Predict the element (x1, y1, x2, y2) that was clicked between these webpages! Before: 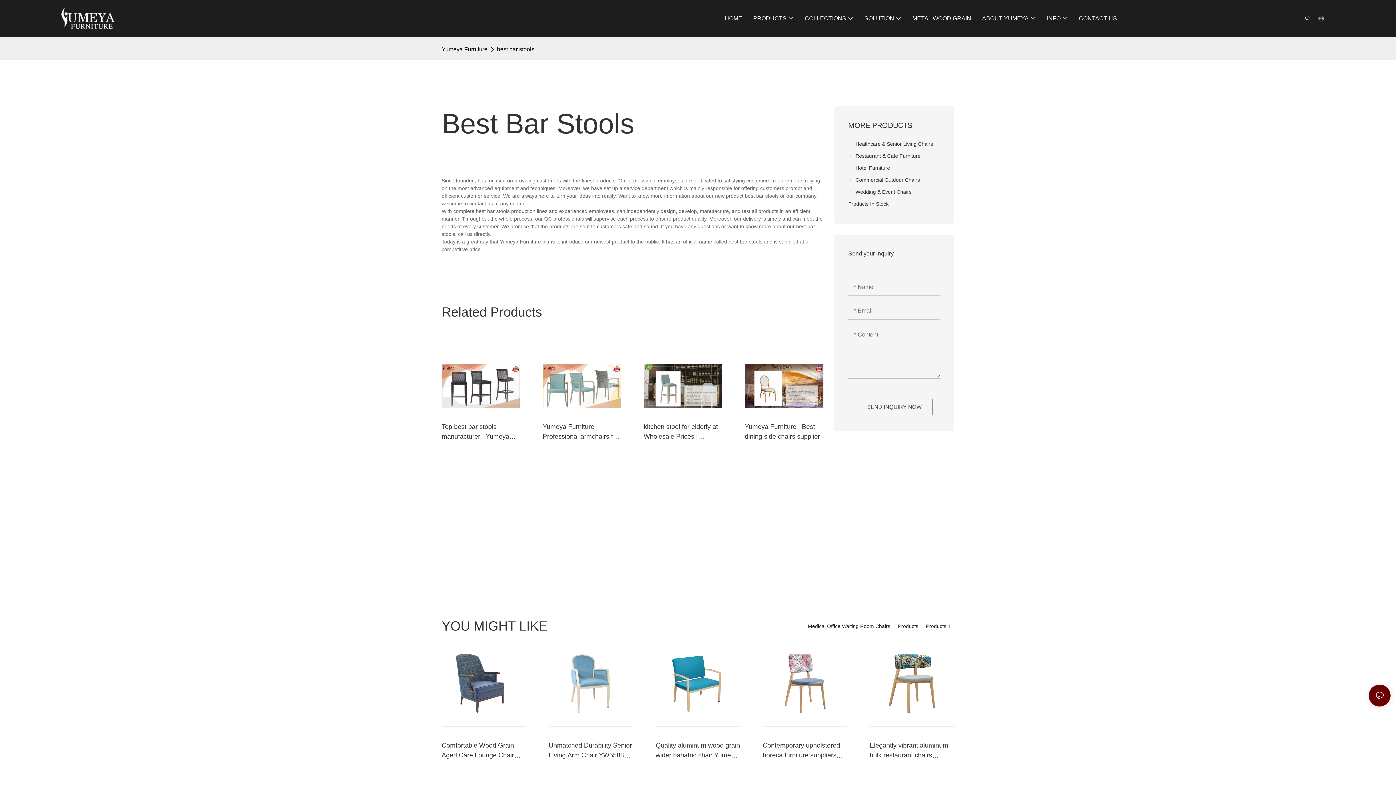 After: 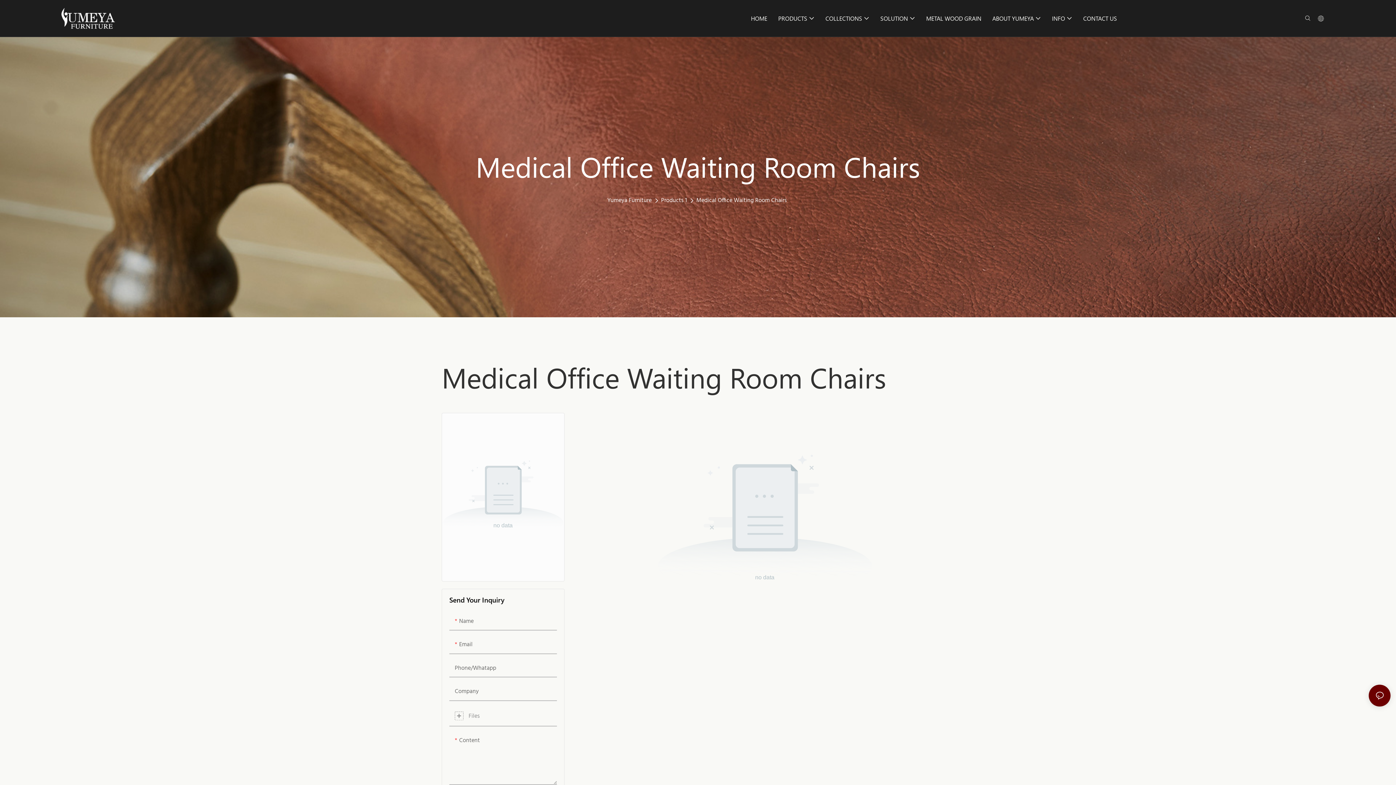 Action: label: Medical Office Waiting Room Chairs bbox: (804, 622, 894, 630)